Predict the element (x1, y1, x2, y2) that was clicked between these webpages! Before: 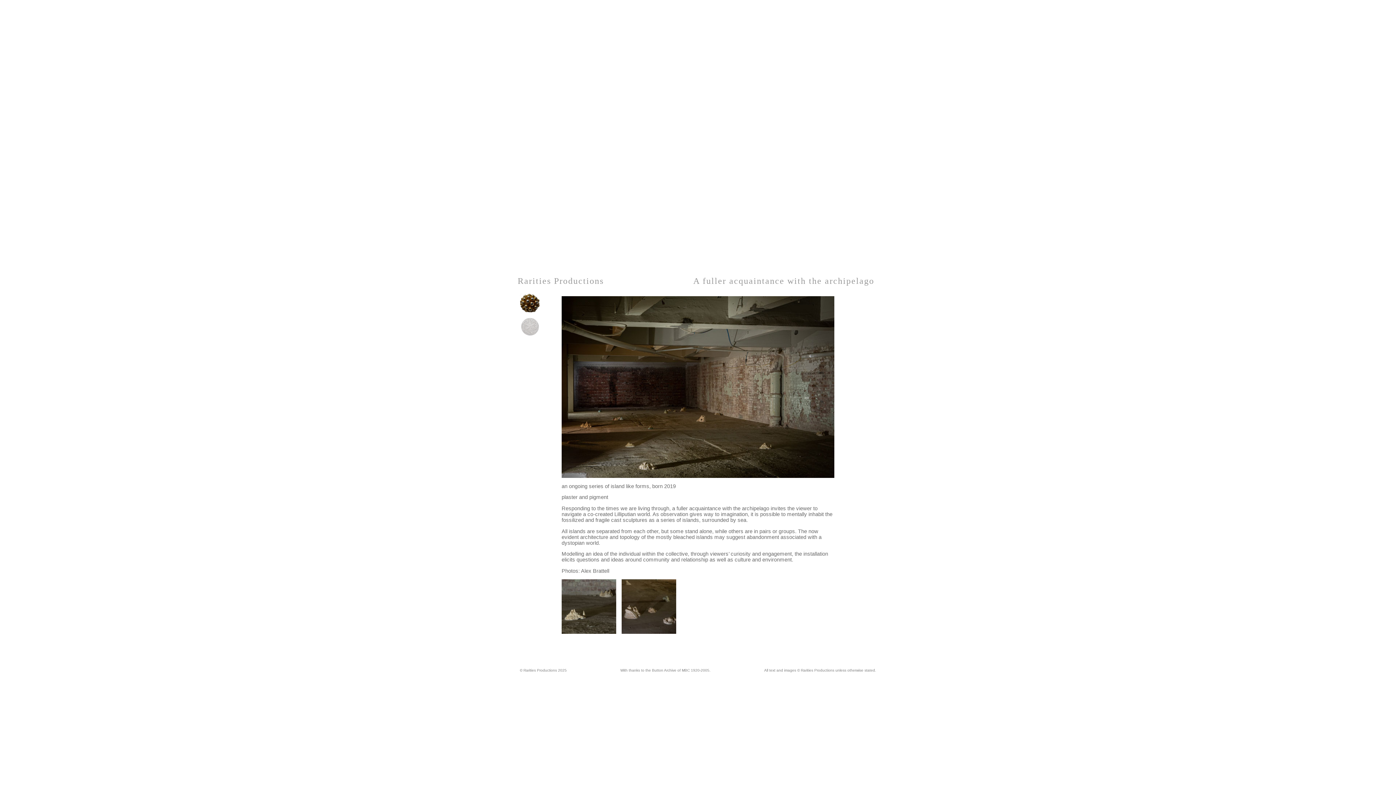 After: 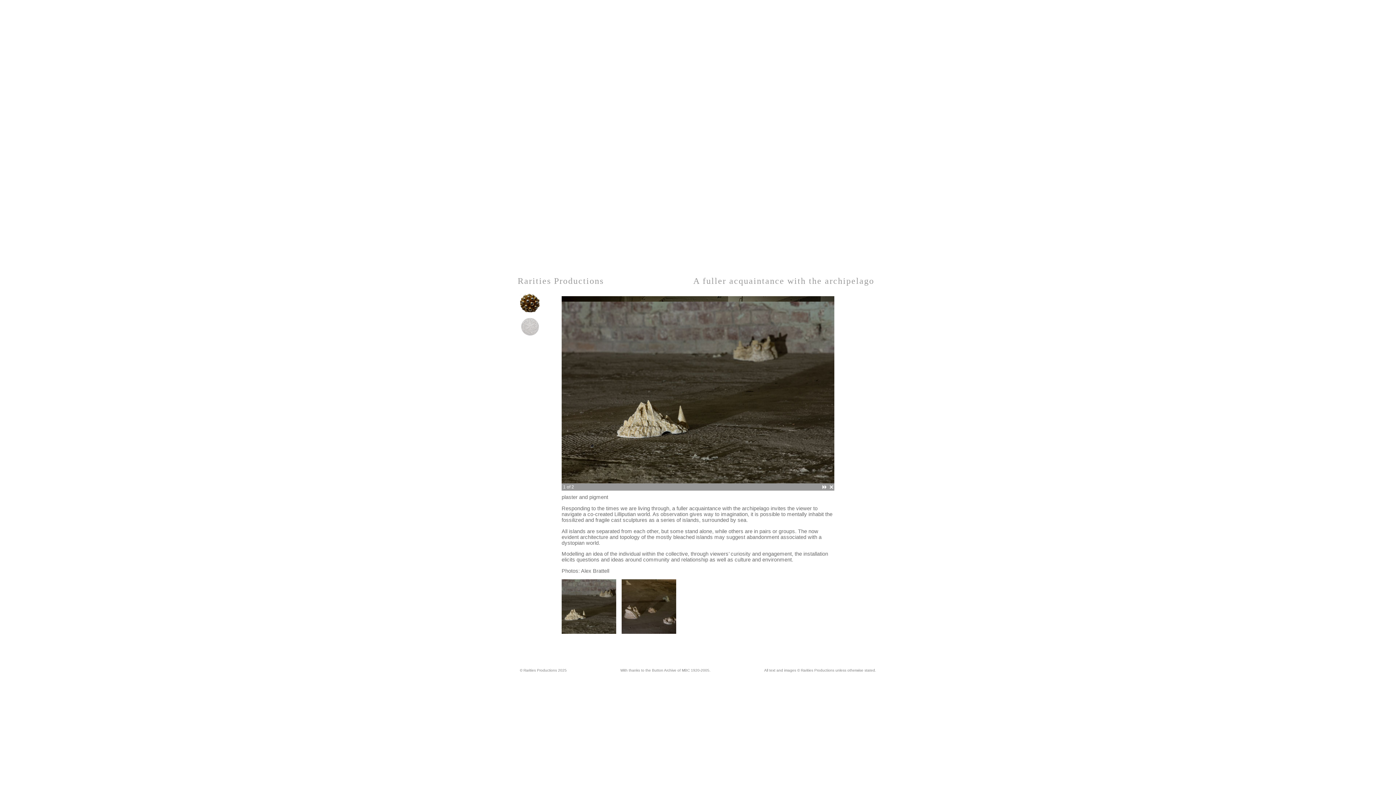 Action: bbox: (561, 629, 616, 635)